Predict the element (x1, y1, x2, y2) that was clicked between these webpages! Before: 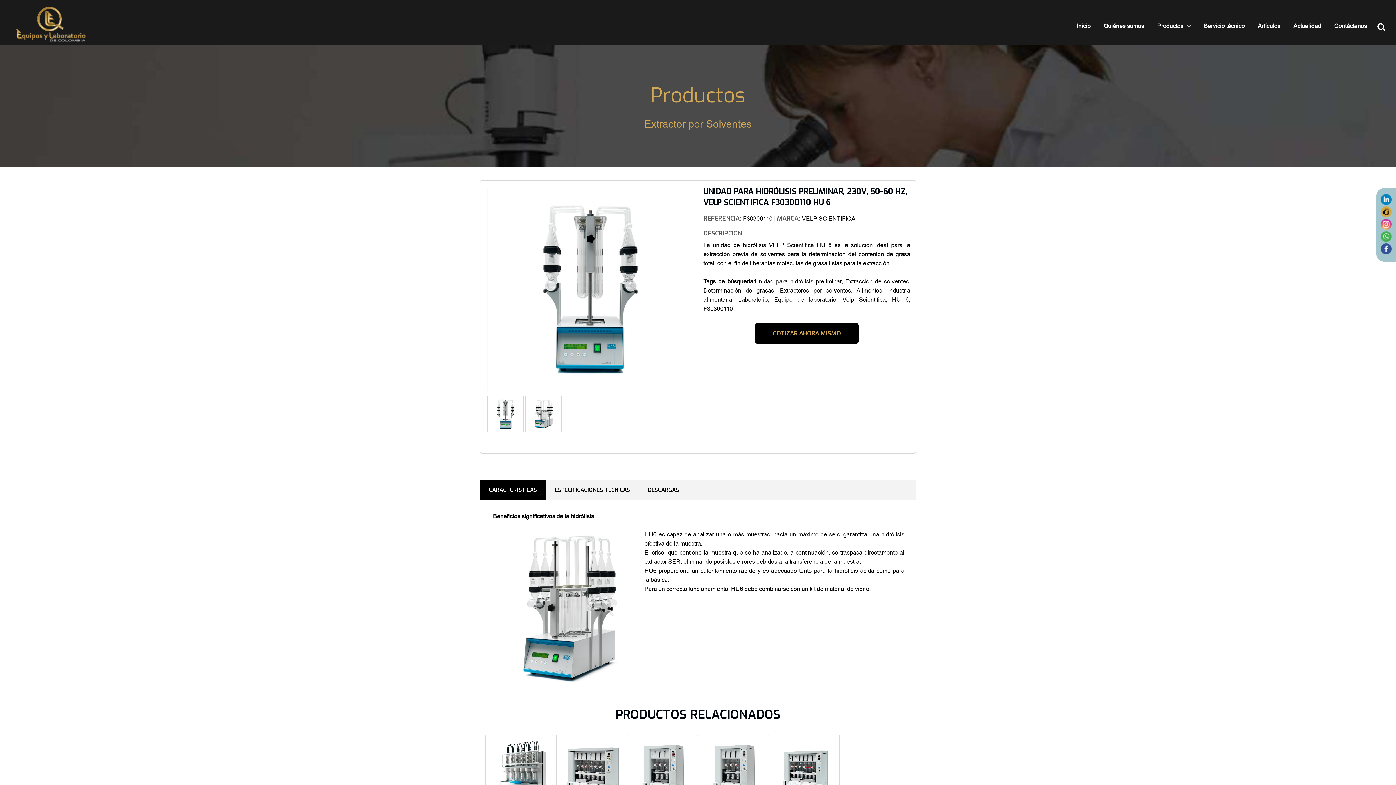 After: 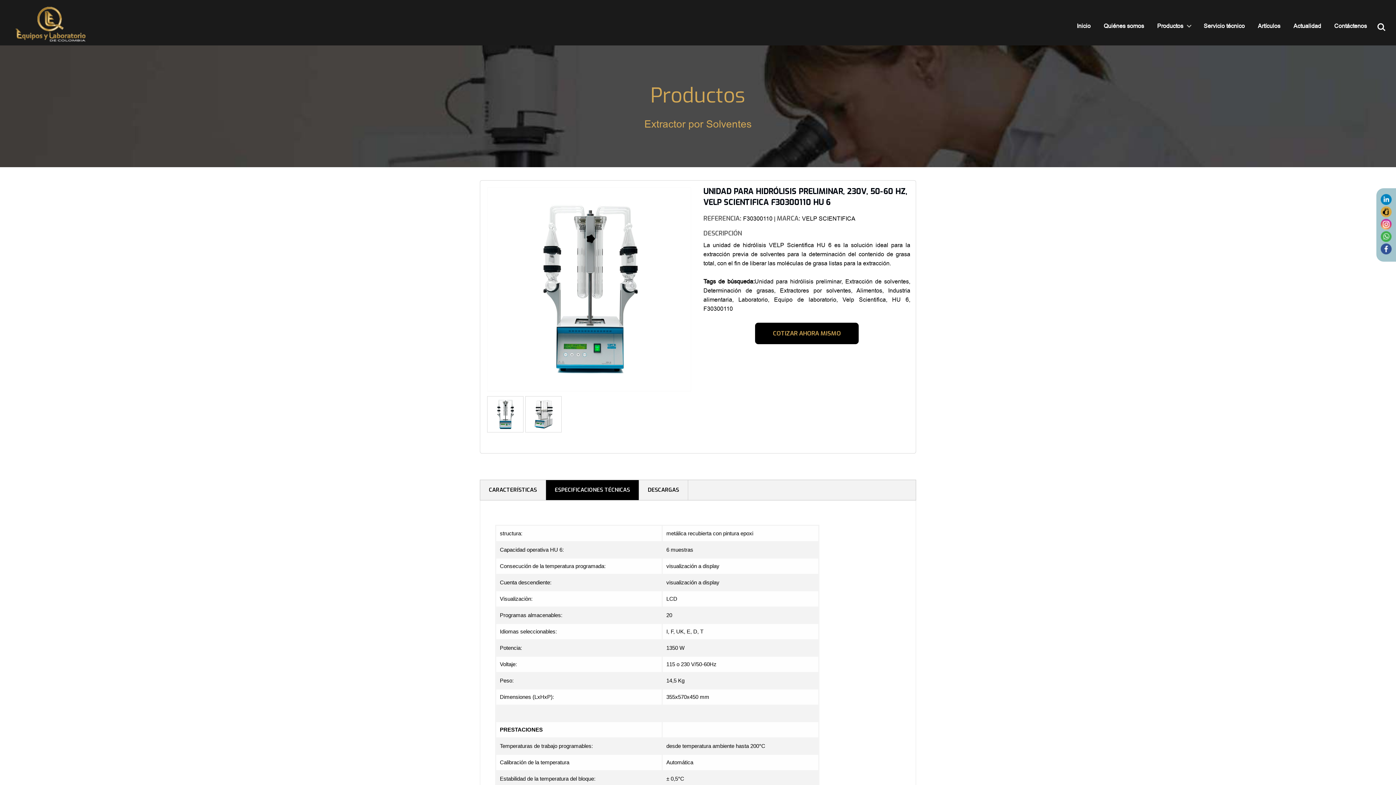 Action: bbox: (546, 480, 639, 500) label: ESPECIFICACIONES TÉCNICAS